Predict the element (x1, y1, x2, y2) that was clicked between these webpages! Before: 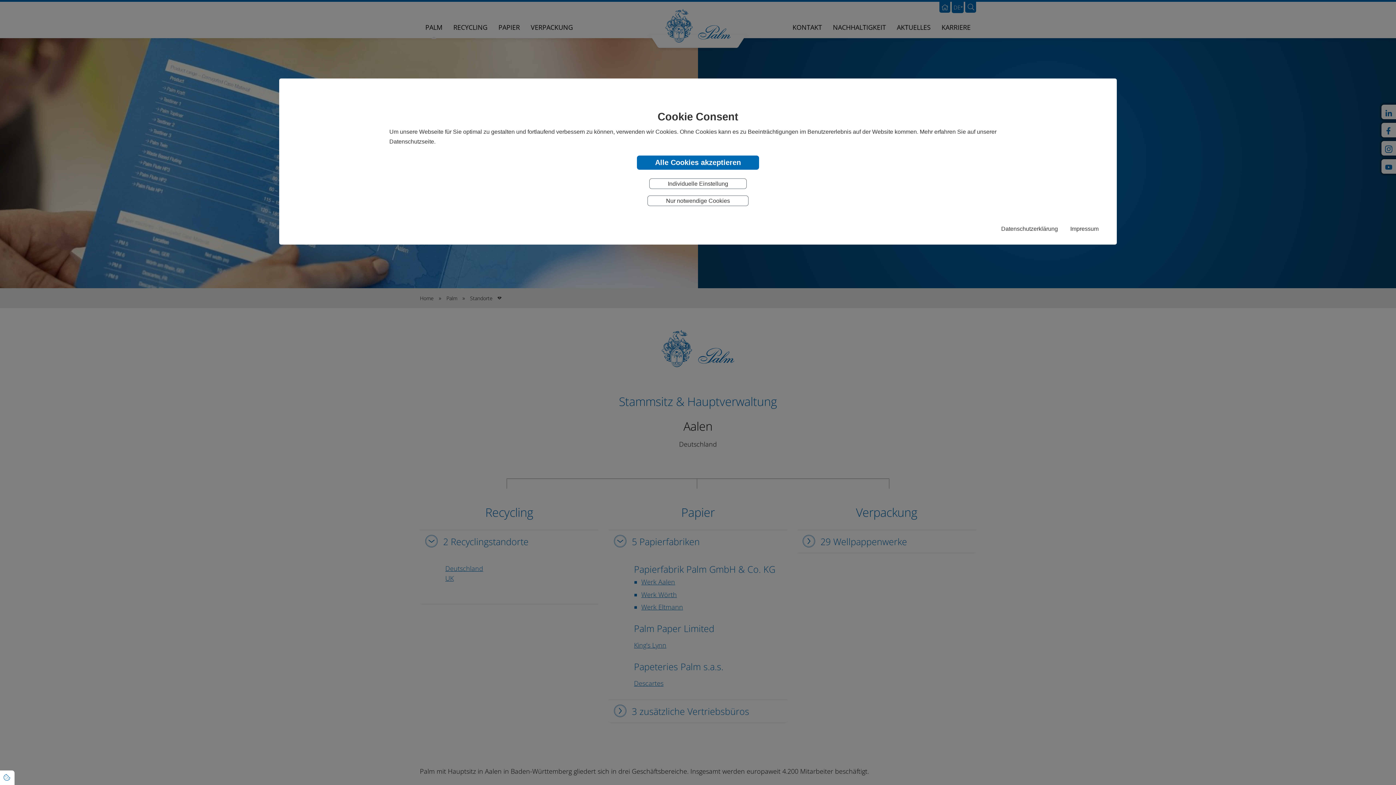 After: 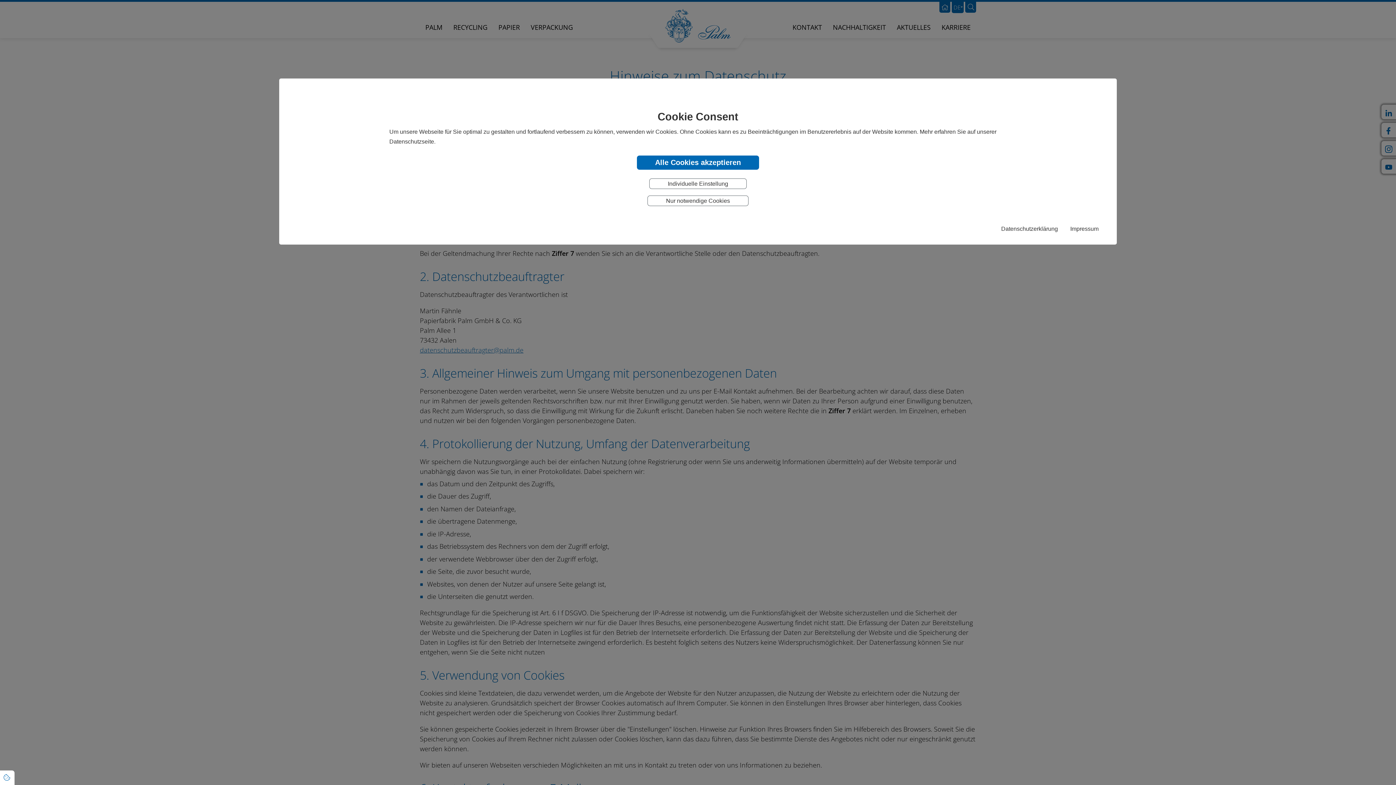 Action: bbox: (1001, 223, 1058, 233) label: Datenschutzerklärung